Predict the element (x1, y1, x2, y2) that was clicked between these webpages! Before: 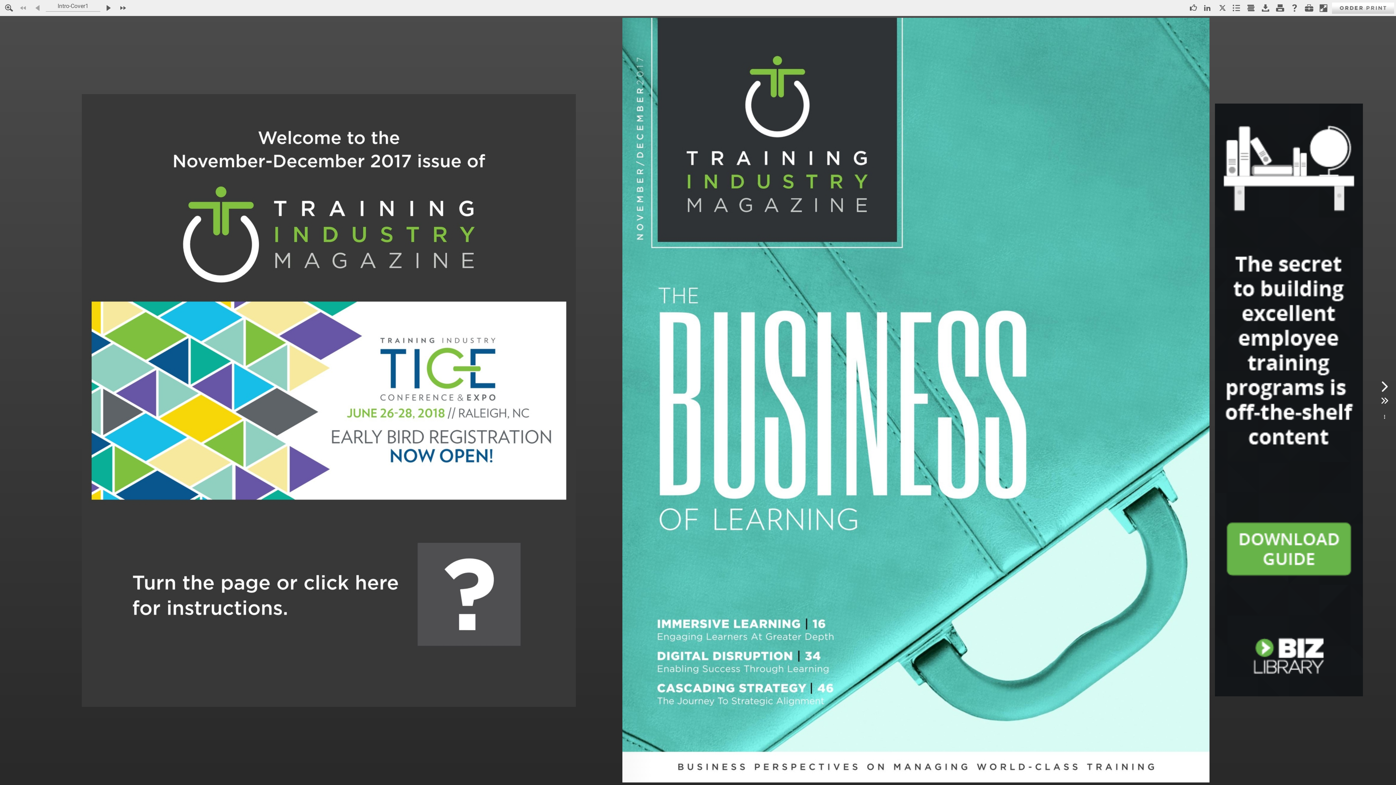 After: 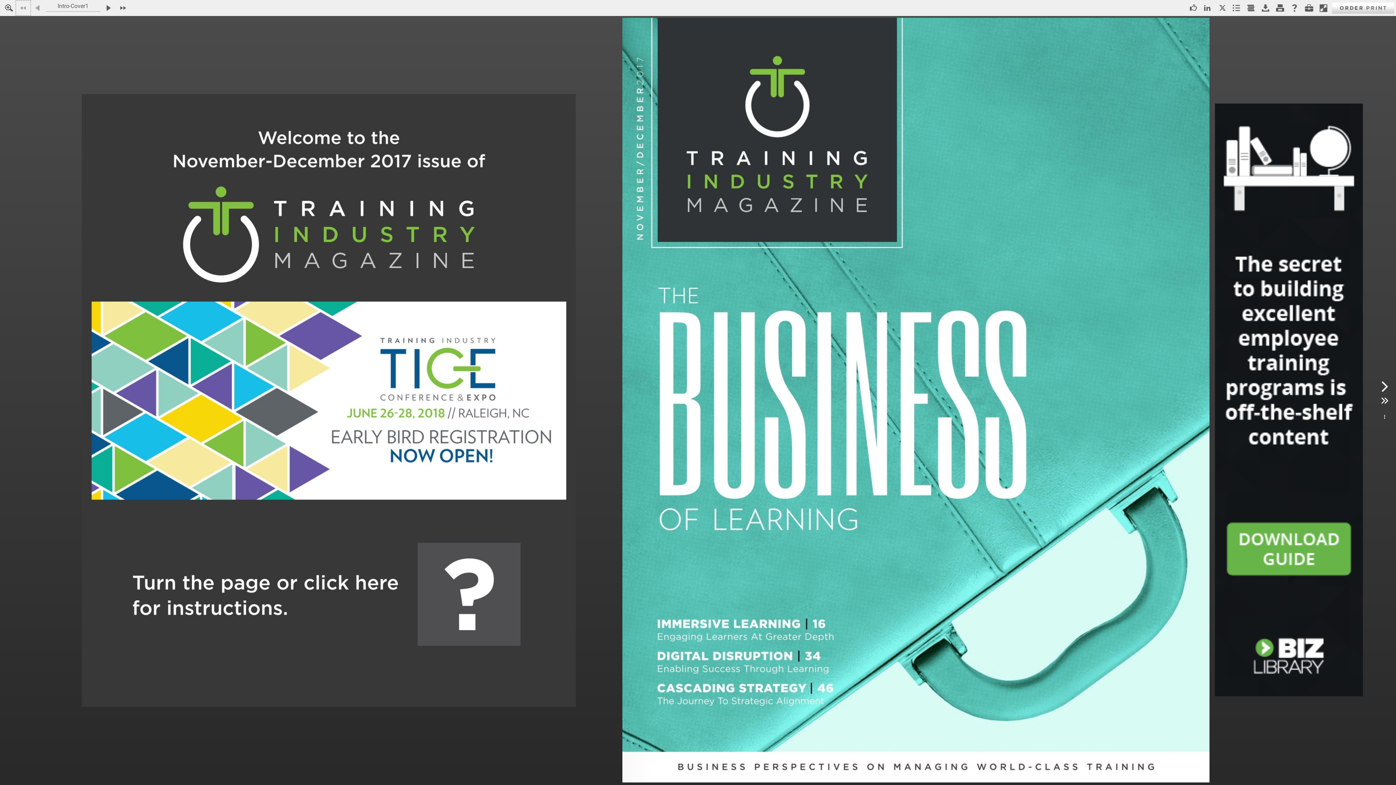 Action: label: Go to the first page. bbox: (16, 0, 30, 15)